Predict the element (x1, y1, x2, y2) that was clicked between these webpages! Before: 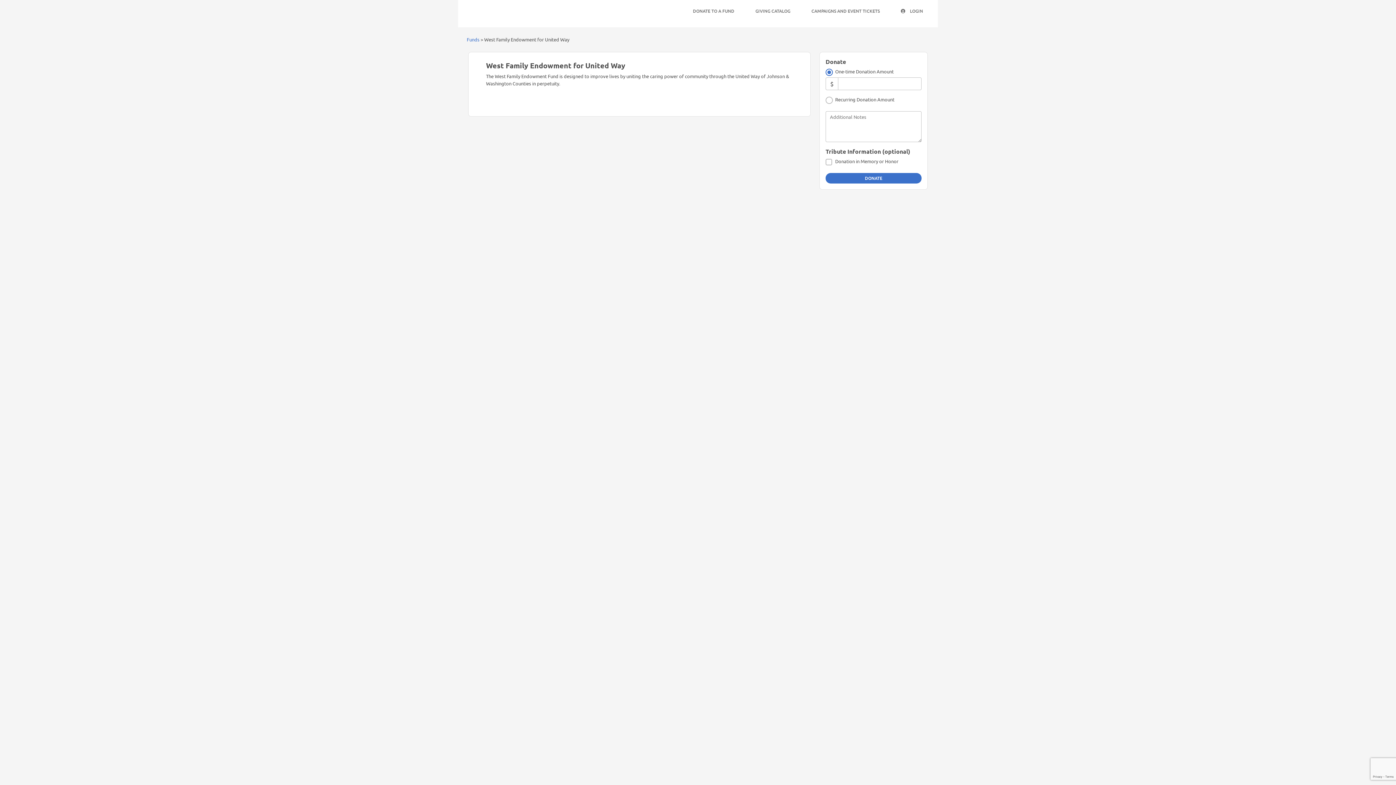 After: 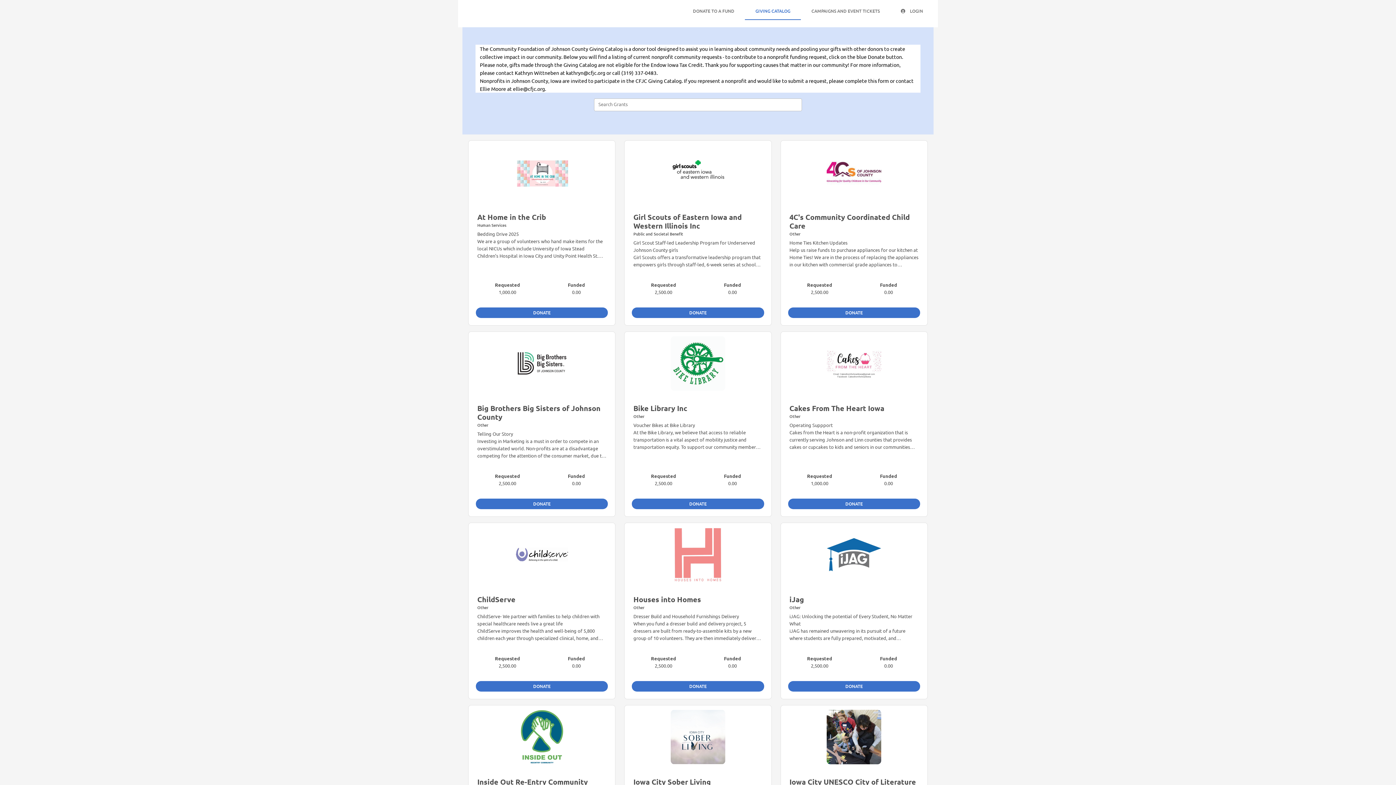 Action: bbox: (745, 2, 801, 20) label: GIVING CATALOG